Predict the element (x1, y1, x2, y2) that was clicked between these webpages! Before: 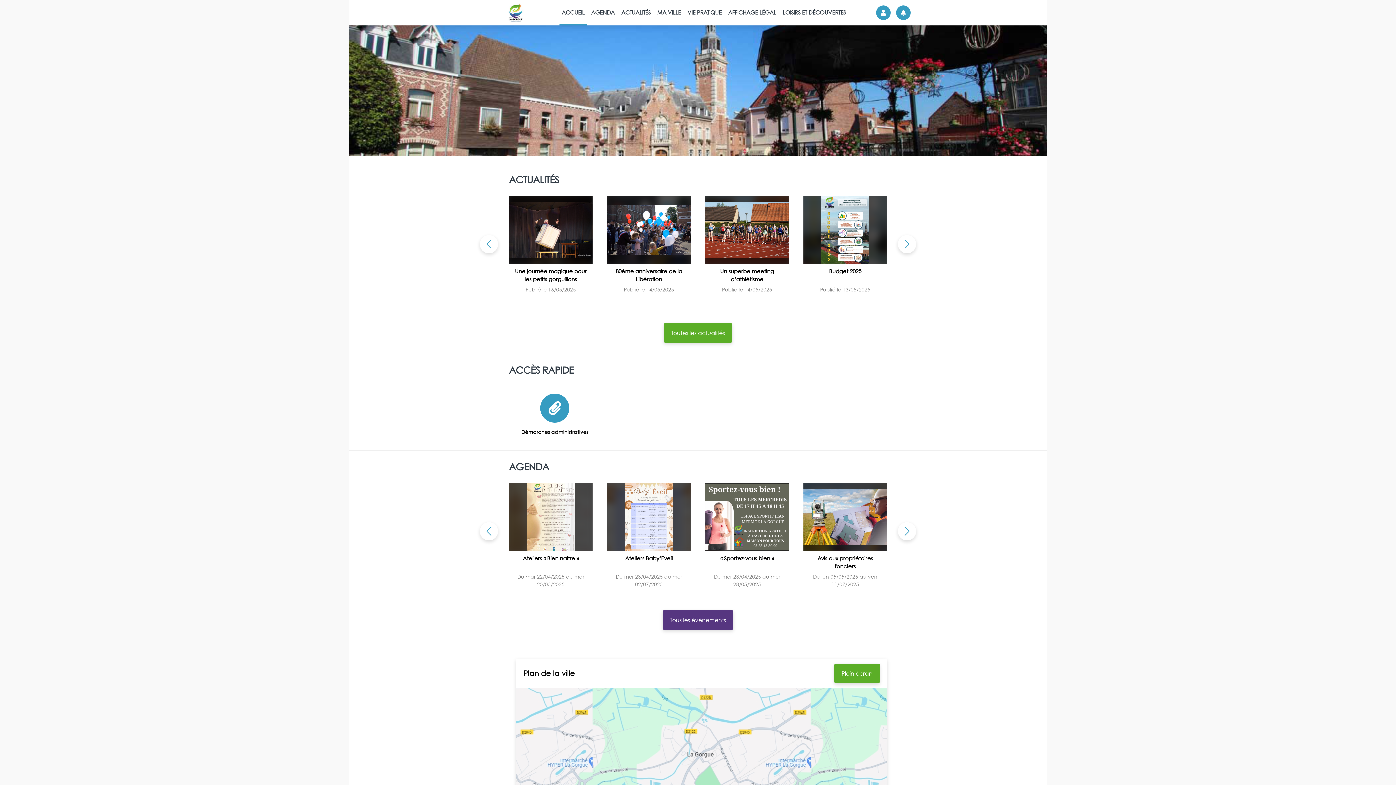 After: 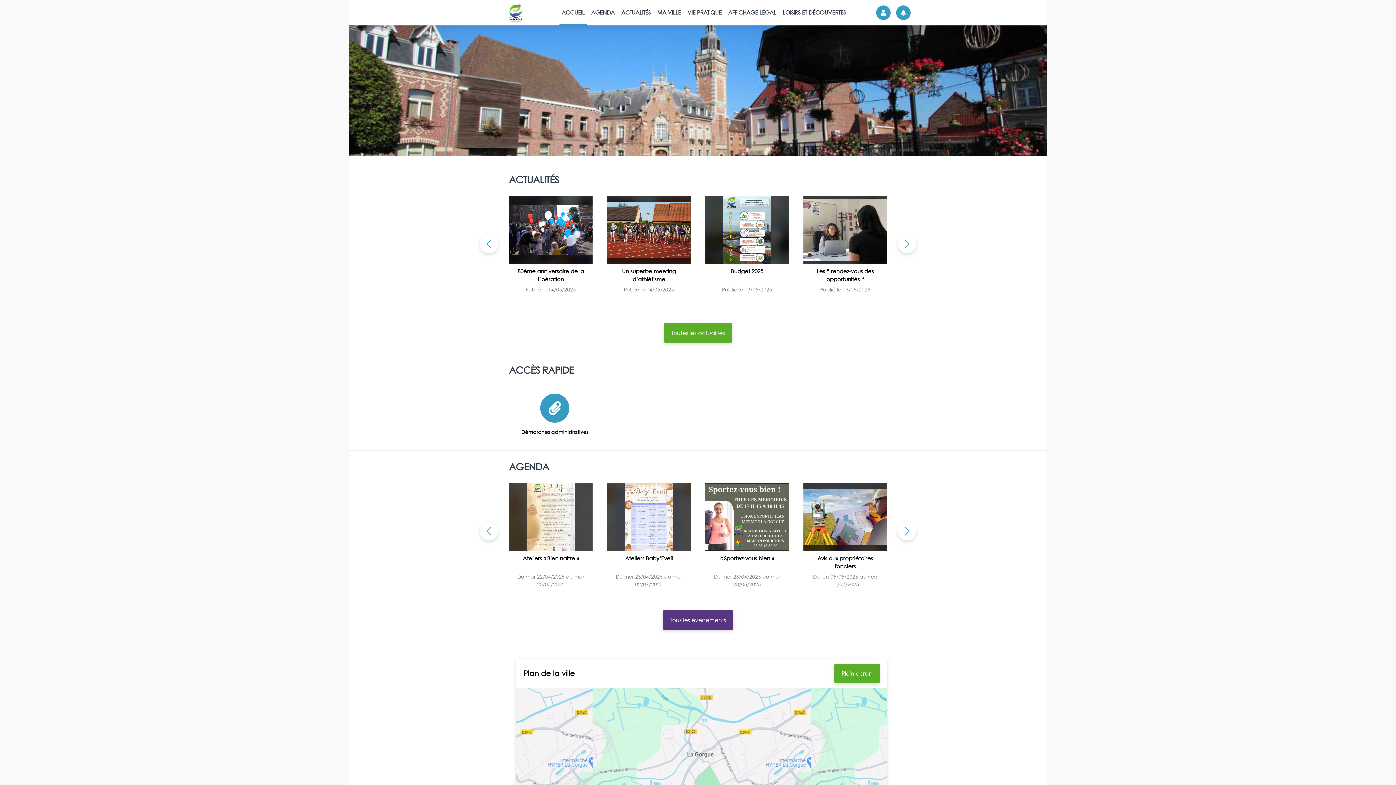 Action: bbox: (898, 235, 916, 253) label: Next slide